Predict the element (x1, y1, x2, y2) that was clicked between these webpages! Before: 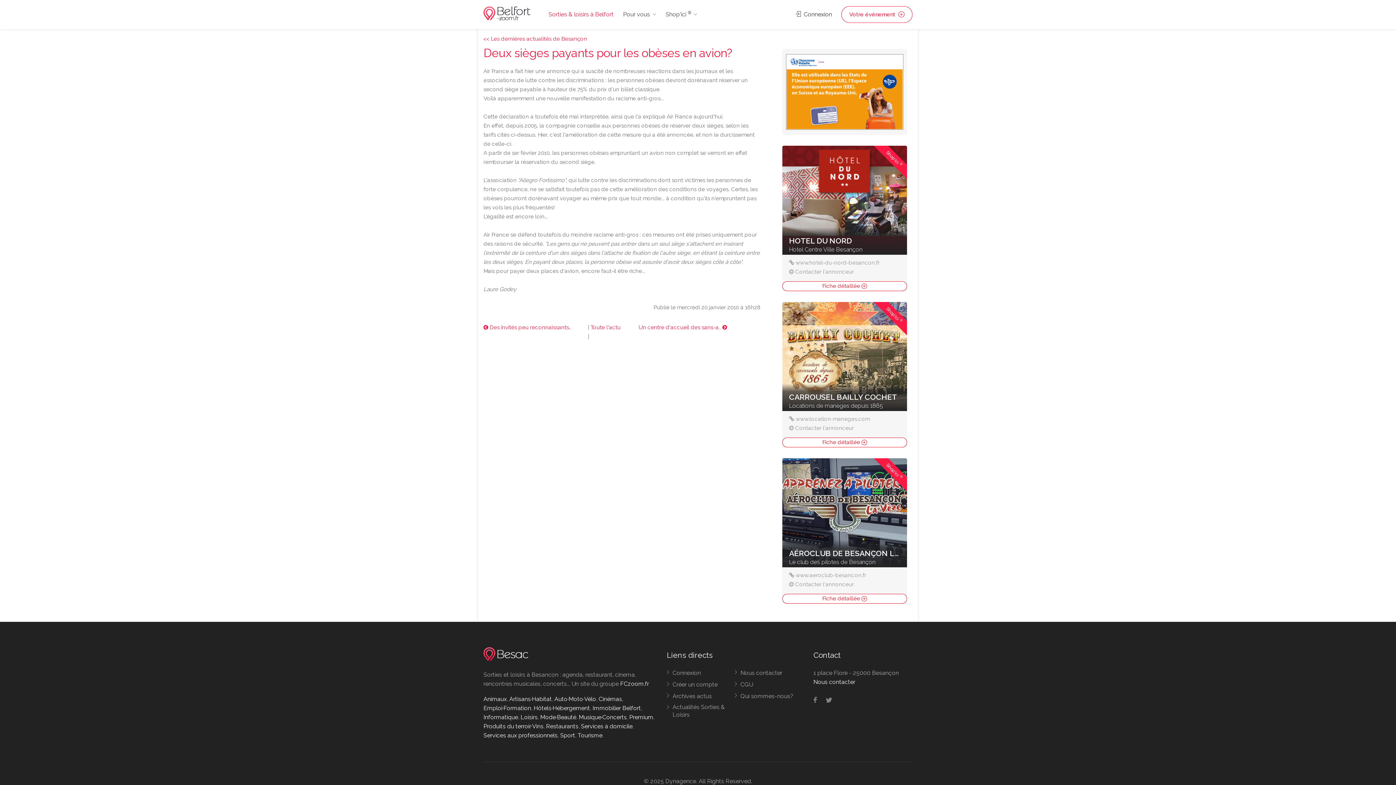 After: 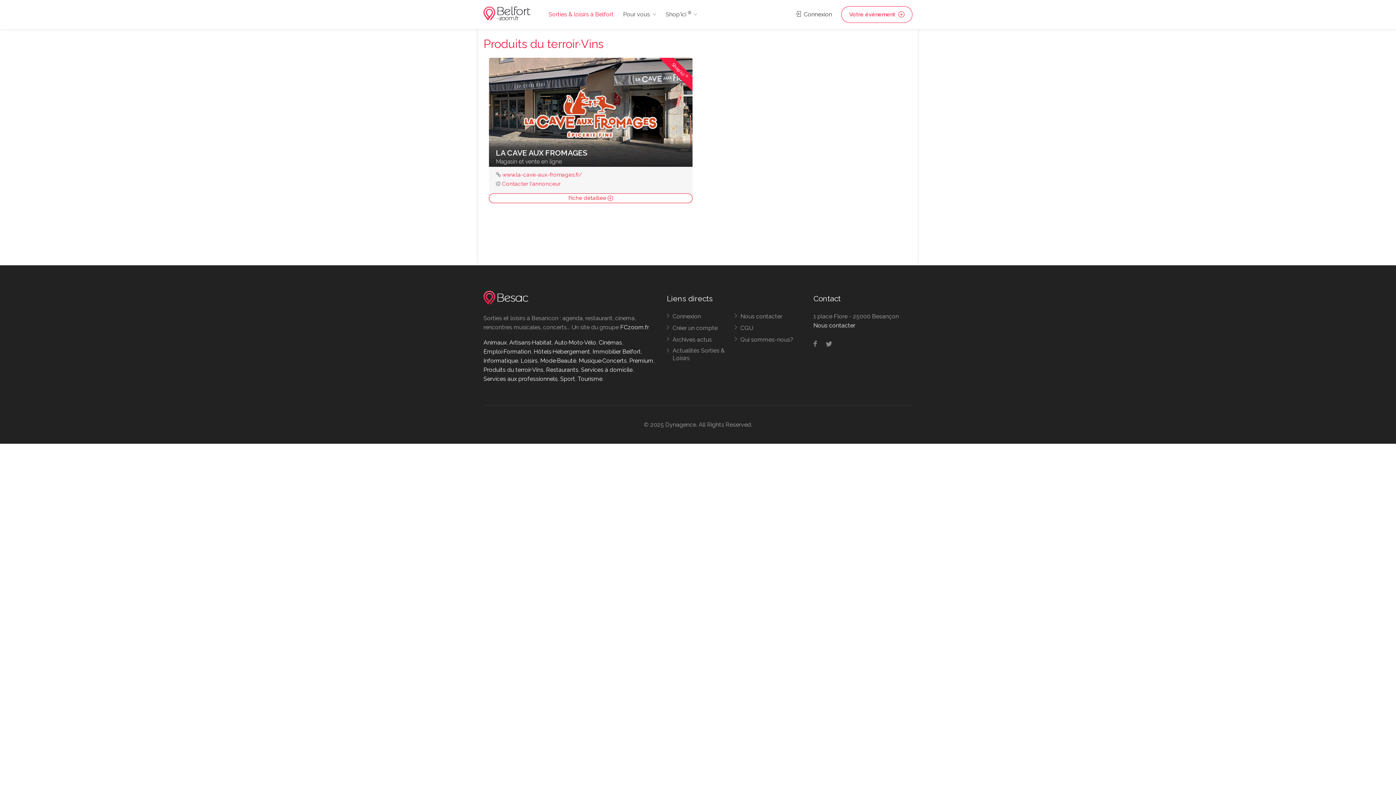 Action: bbox: (483, 723, 543, 730) label: Produits du terroir·Vins